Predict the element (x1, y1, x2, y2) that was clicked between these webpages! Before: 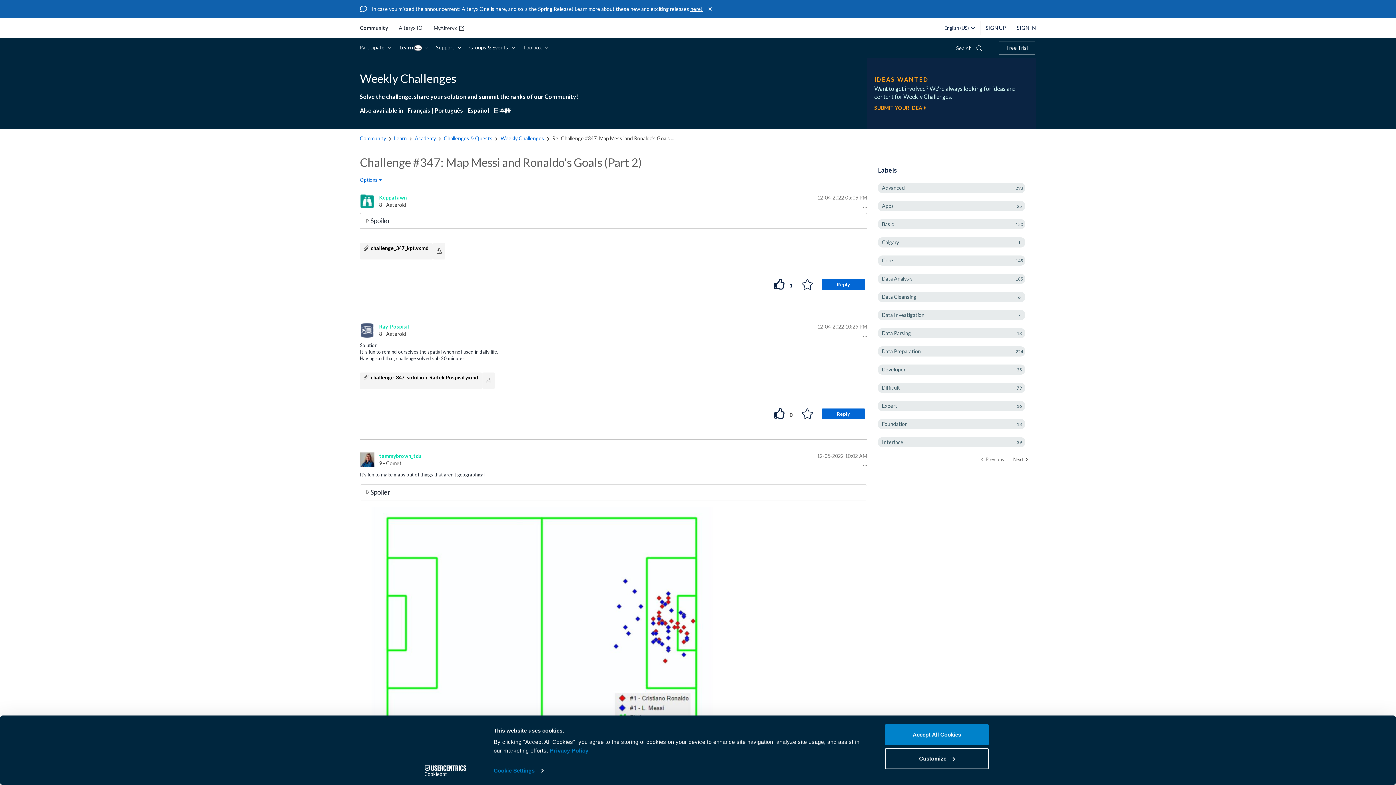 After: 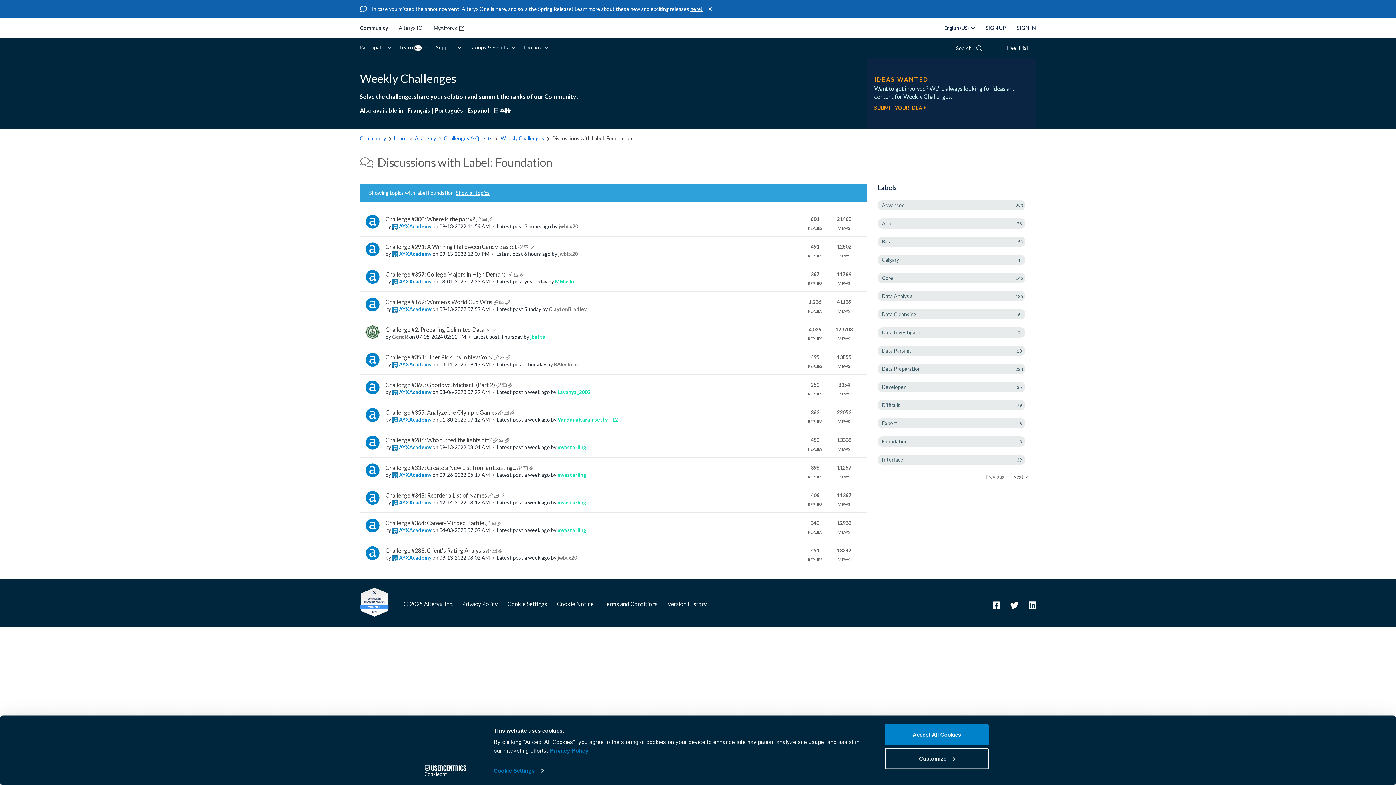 Action: label: Filter Topics with Label: Foundation bbox: (878, 419, 1025, 429)